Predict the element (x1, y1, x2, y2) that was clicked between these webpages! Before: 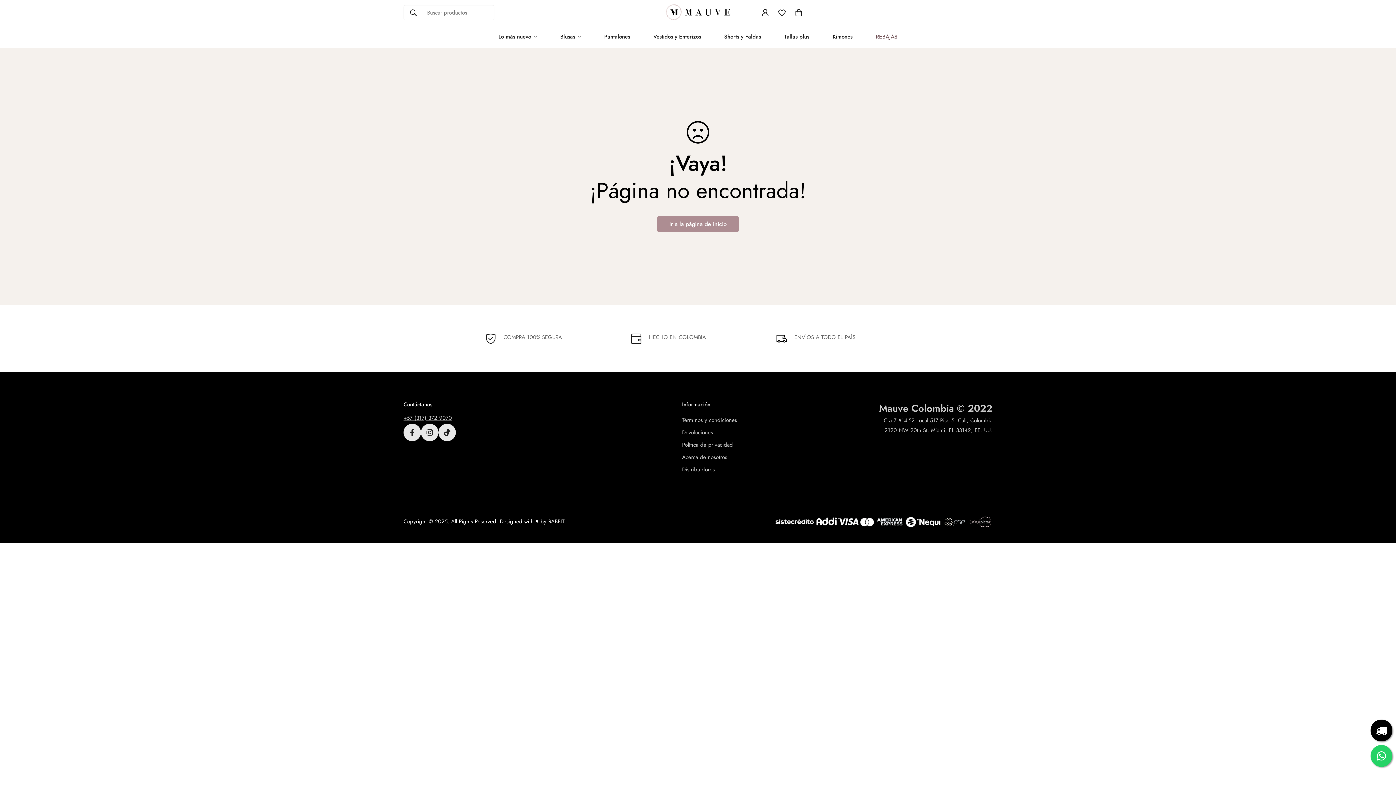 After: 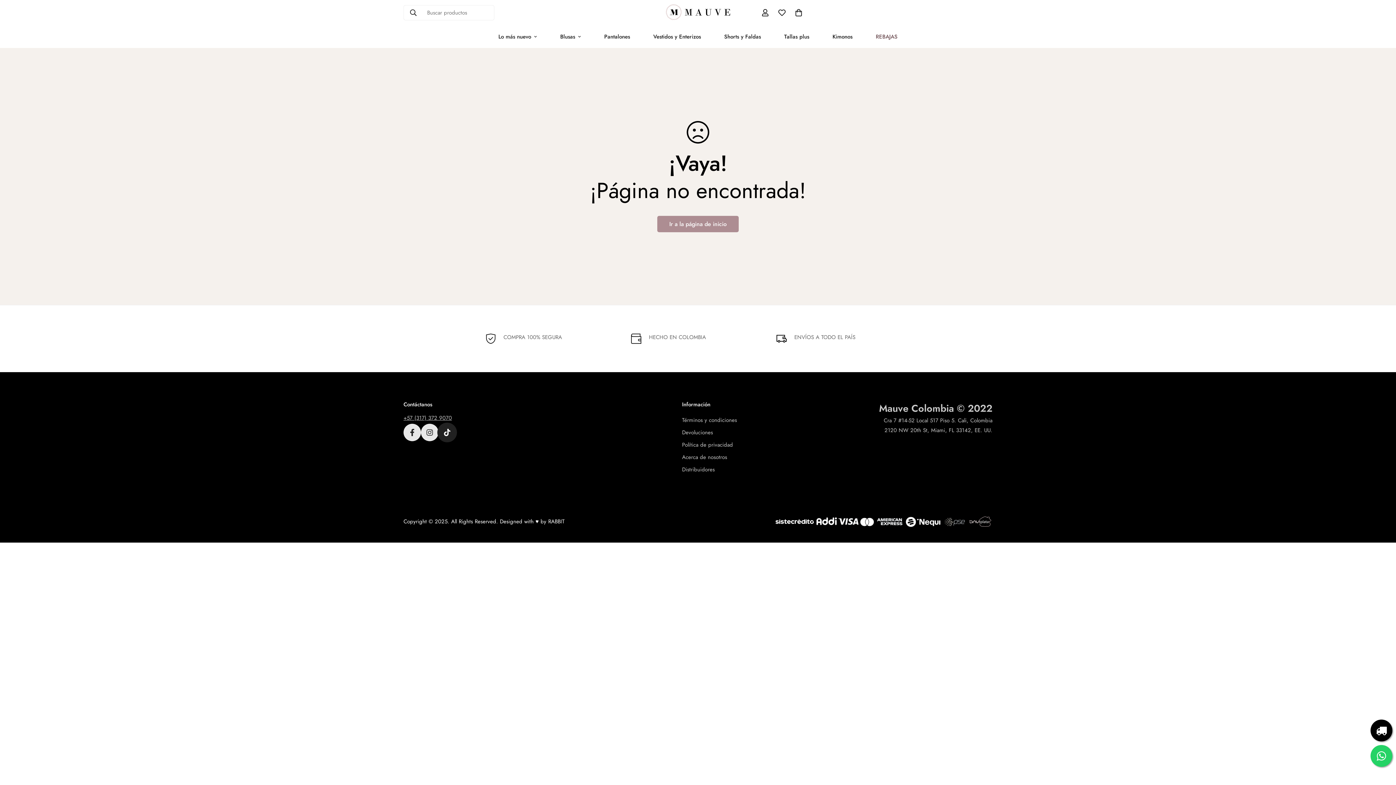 Action: bbox: (438, 423, 456, 441) label: Tiktok